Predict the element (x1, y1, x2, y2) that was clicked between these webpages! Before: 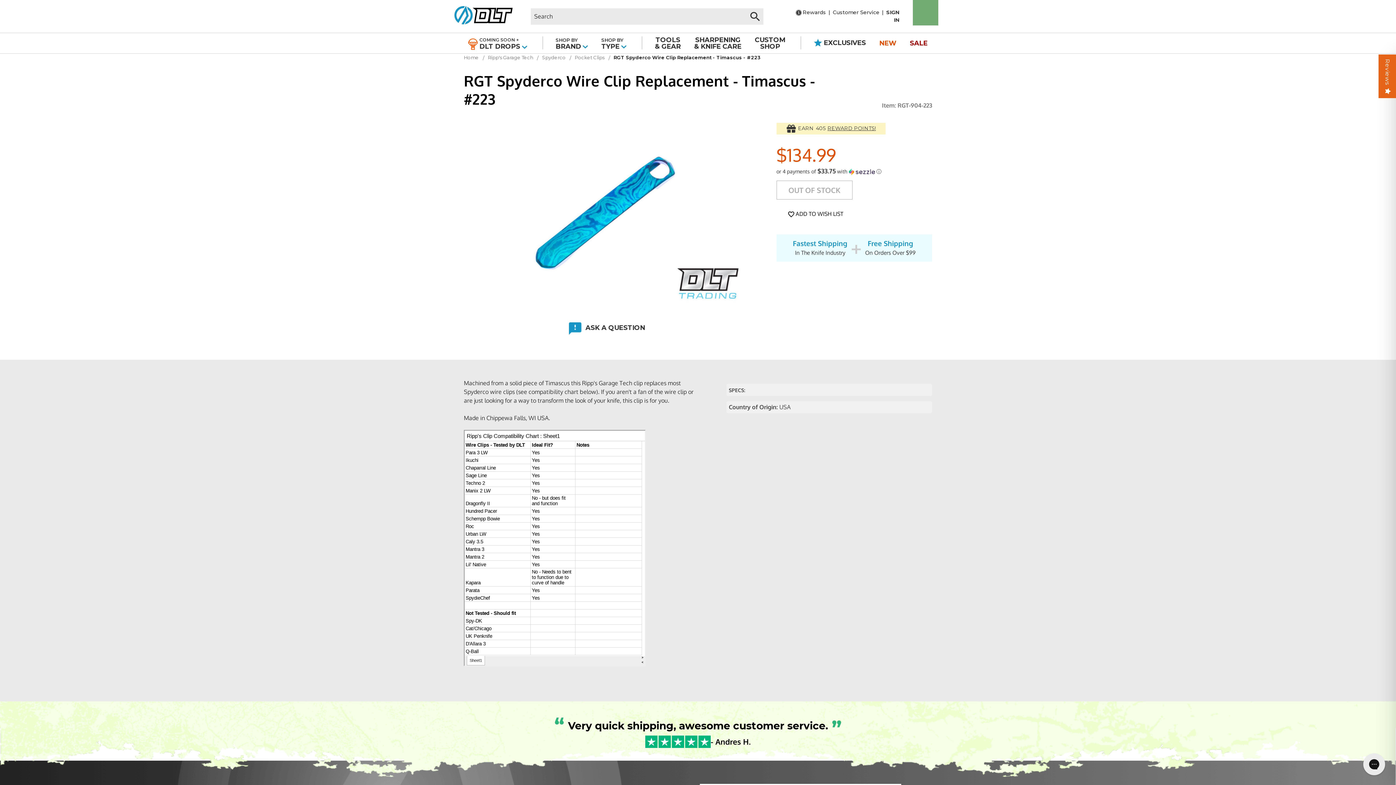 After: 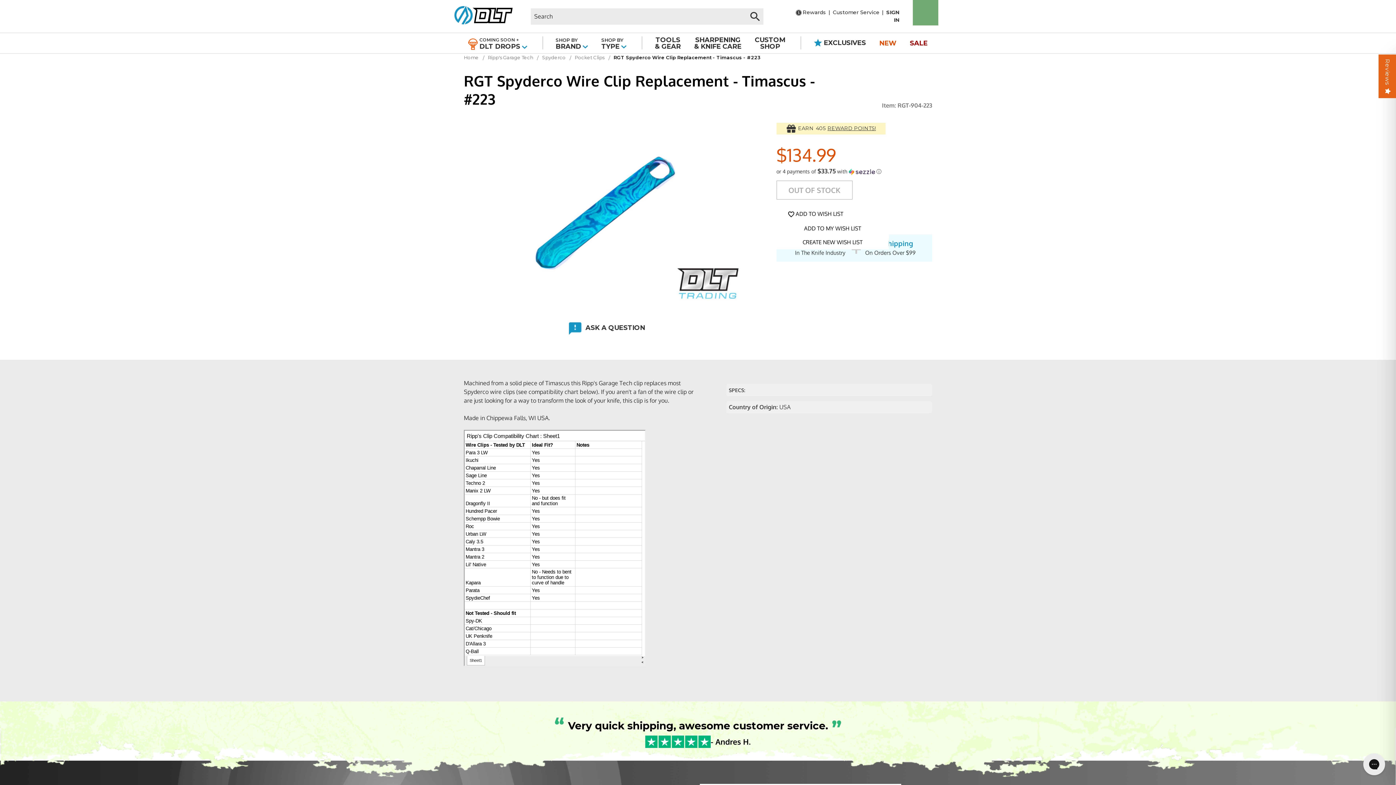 Action: bbox: (776, 207, 855, 221) label:  ADD TO WISH LIST